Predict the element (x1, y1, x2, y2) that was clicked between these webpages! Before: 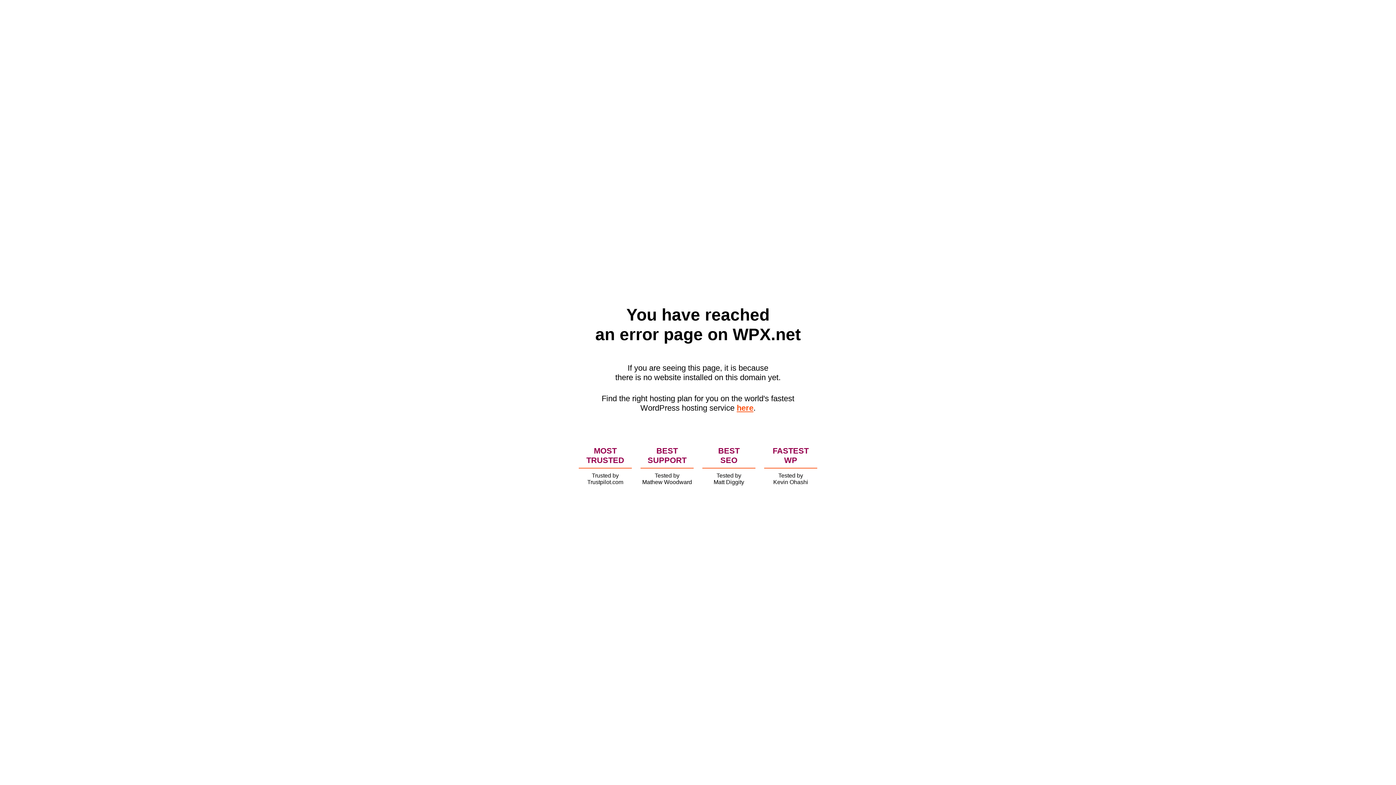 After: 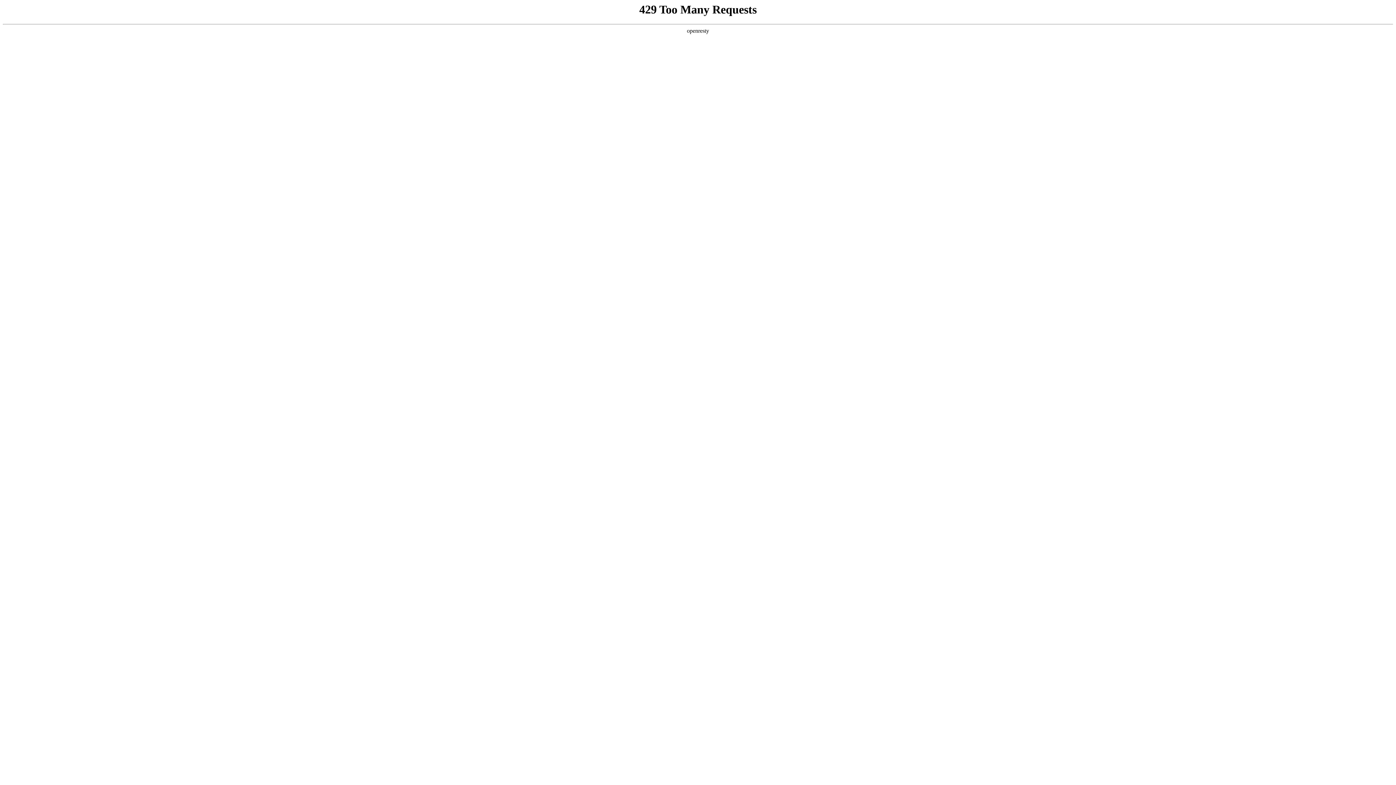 Action: label: here bbox: (736, 403, 753, 412)